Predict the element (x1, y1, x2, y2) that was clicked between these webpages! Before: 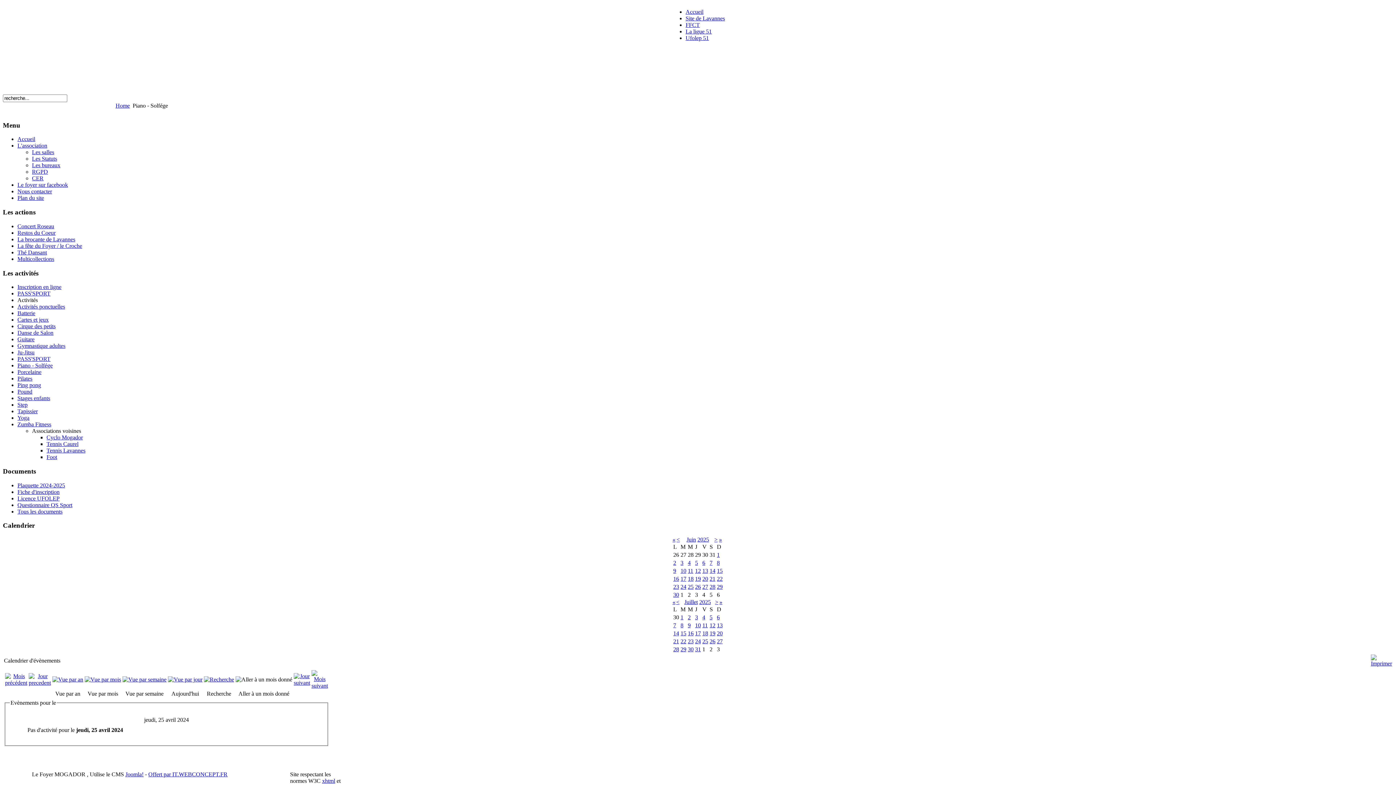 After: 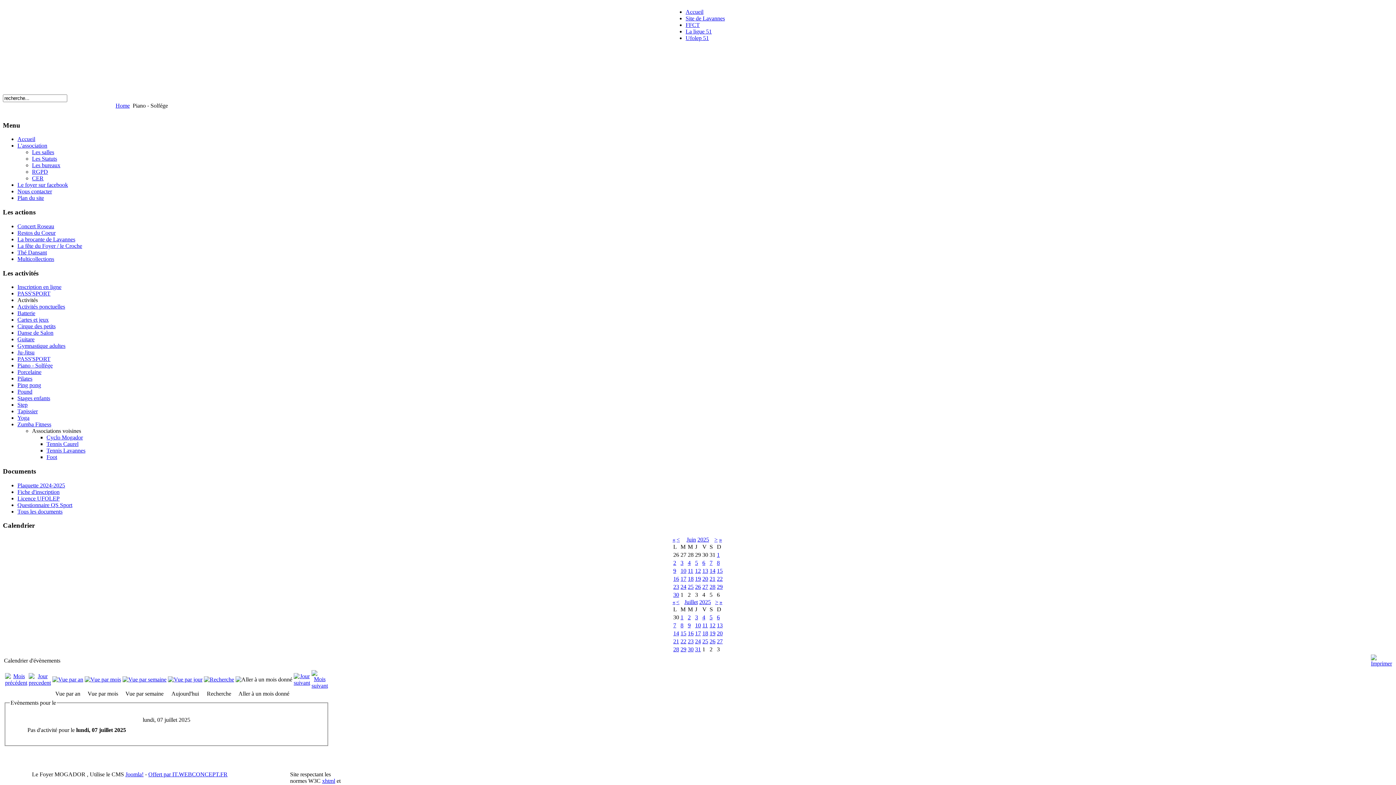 Action: bbox: (673, 622, 676, 628) label: 7